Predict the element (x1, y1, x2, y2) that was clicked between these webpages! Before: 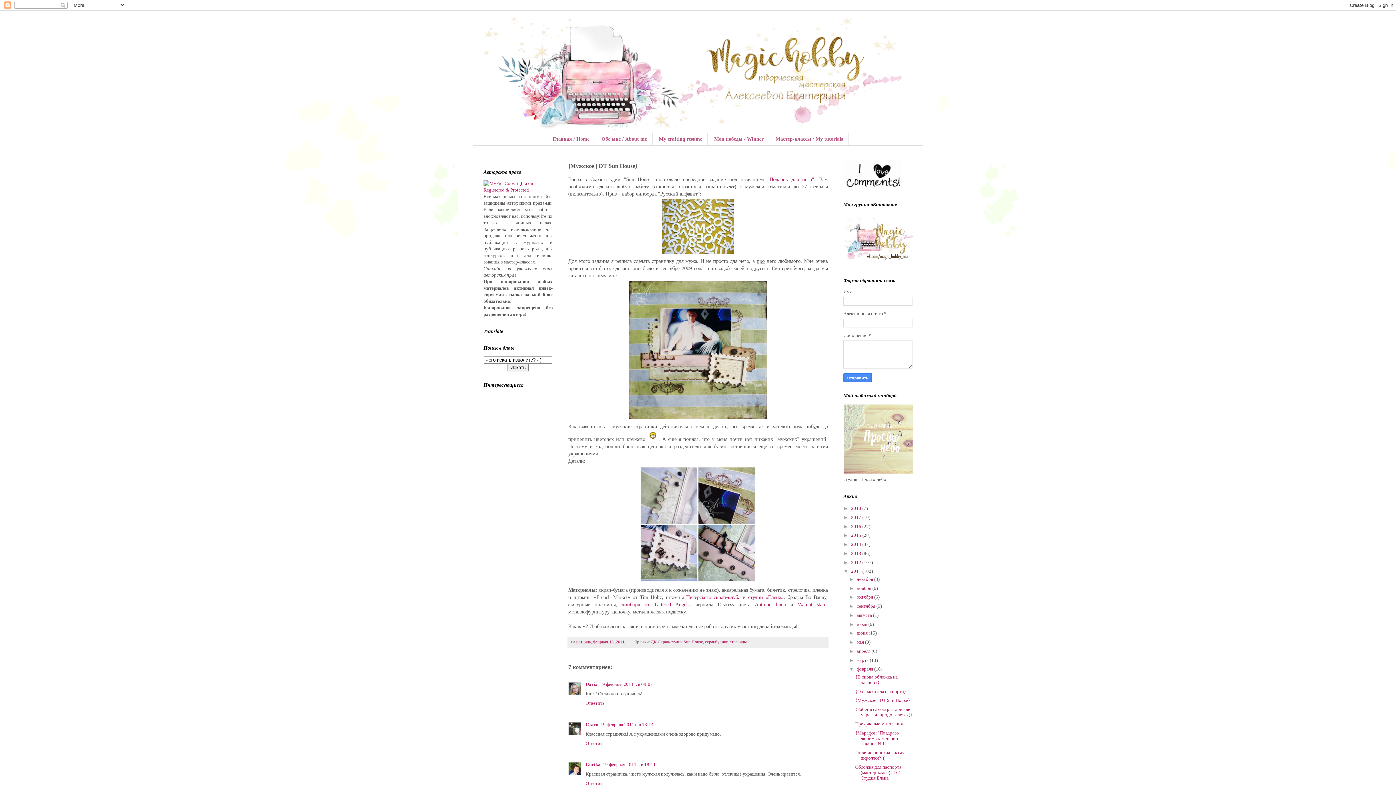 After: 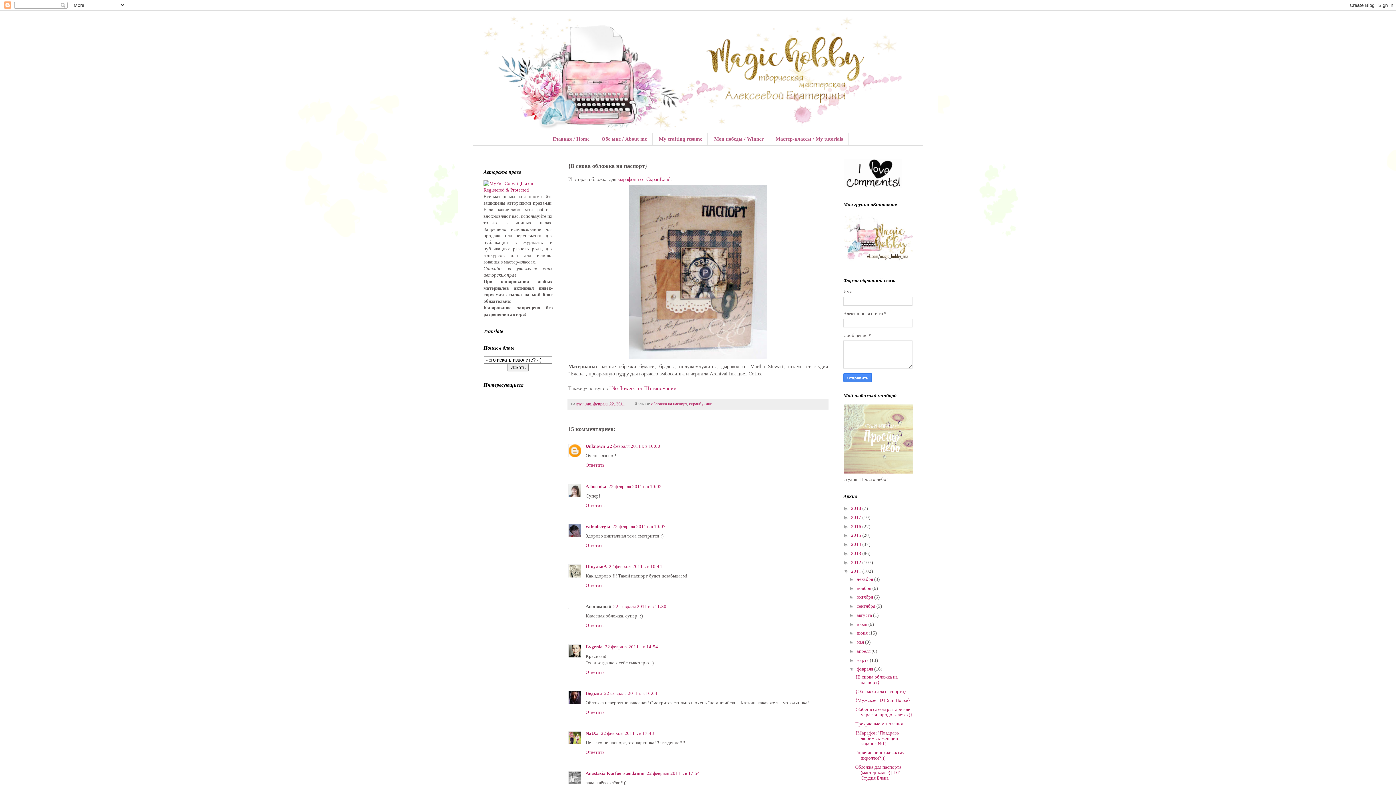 Action: bbox: (855, 674, 897, 685) label: {B снова обложка на паспорт}